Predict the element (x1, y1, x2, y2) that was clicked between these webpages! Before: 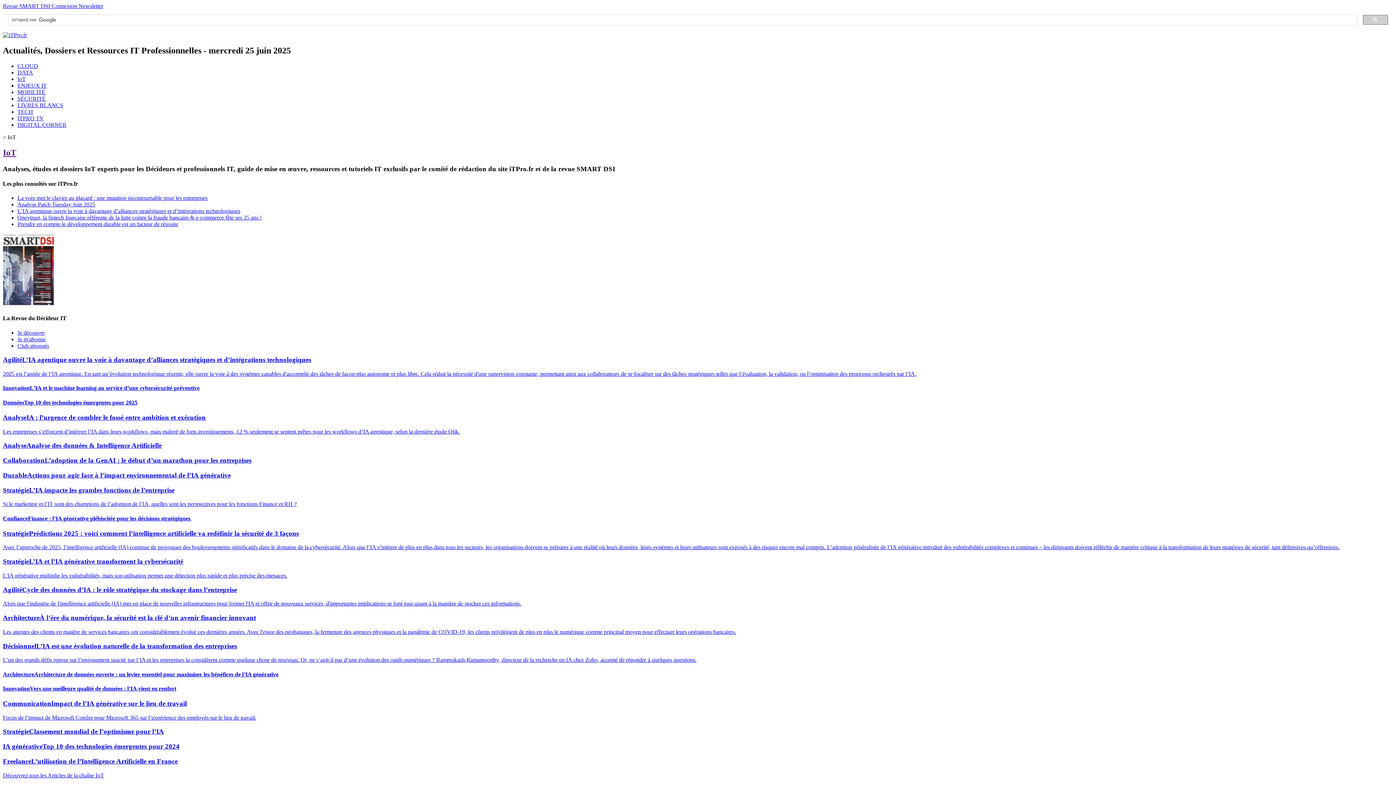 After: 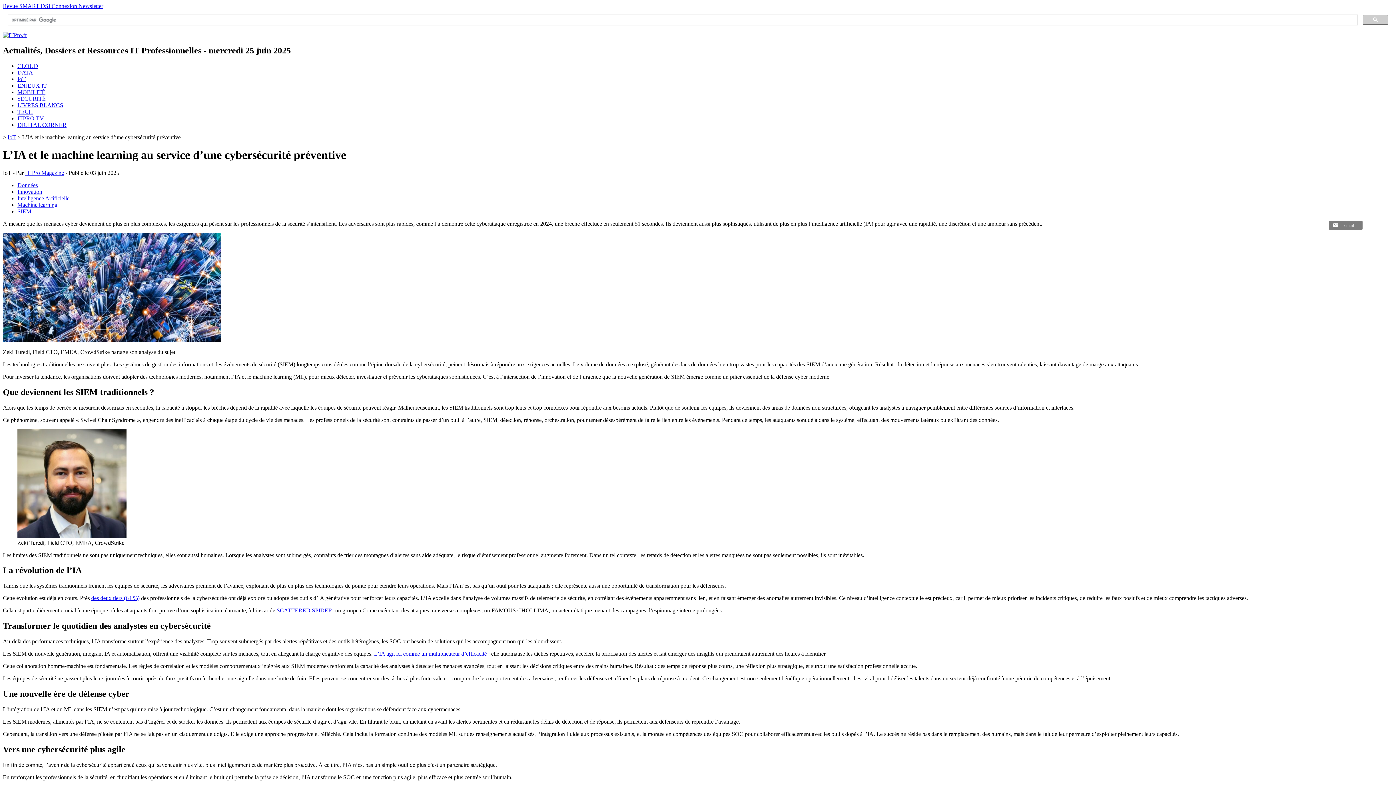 Action: bbox: (2, 385, 1393, 391) label: InnovationL’IA et le machine learning au service d’une cybersécurité préventive